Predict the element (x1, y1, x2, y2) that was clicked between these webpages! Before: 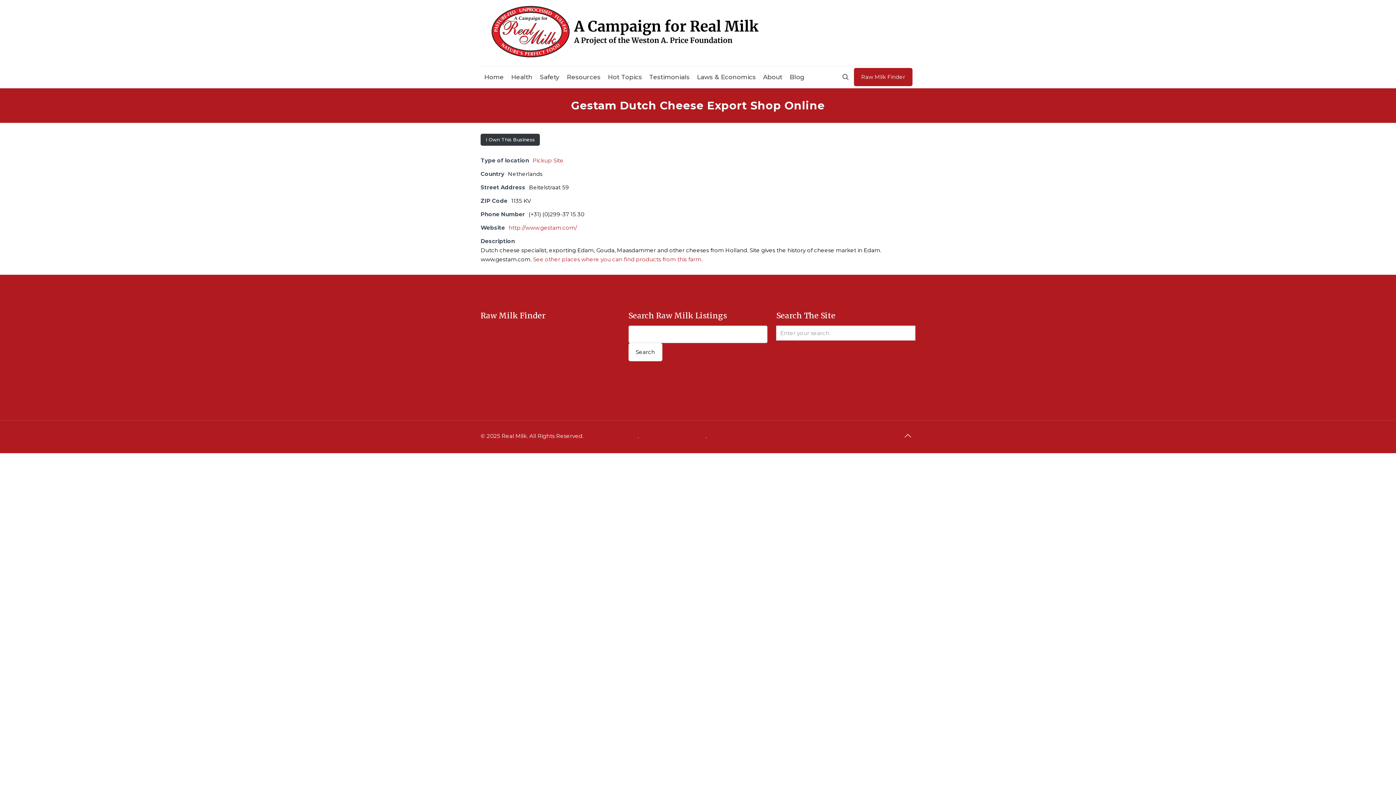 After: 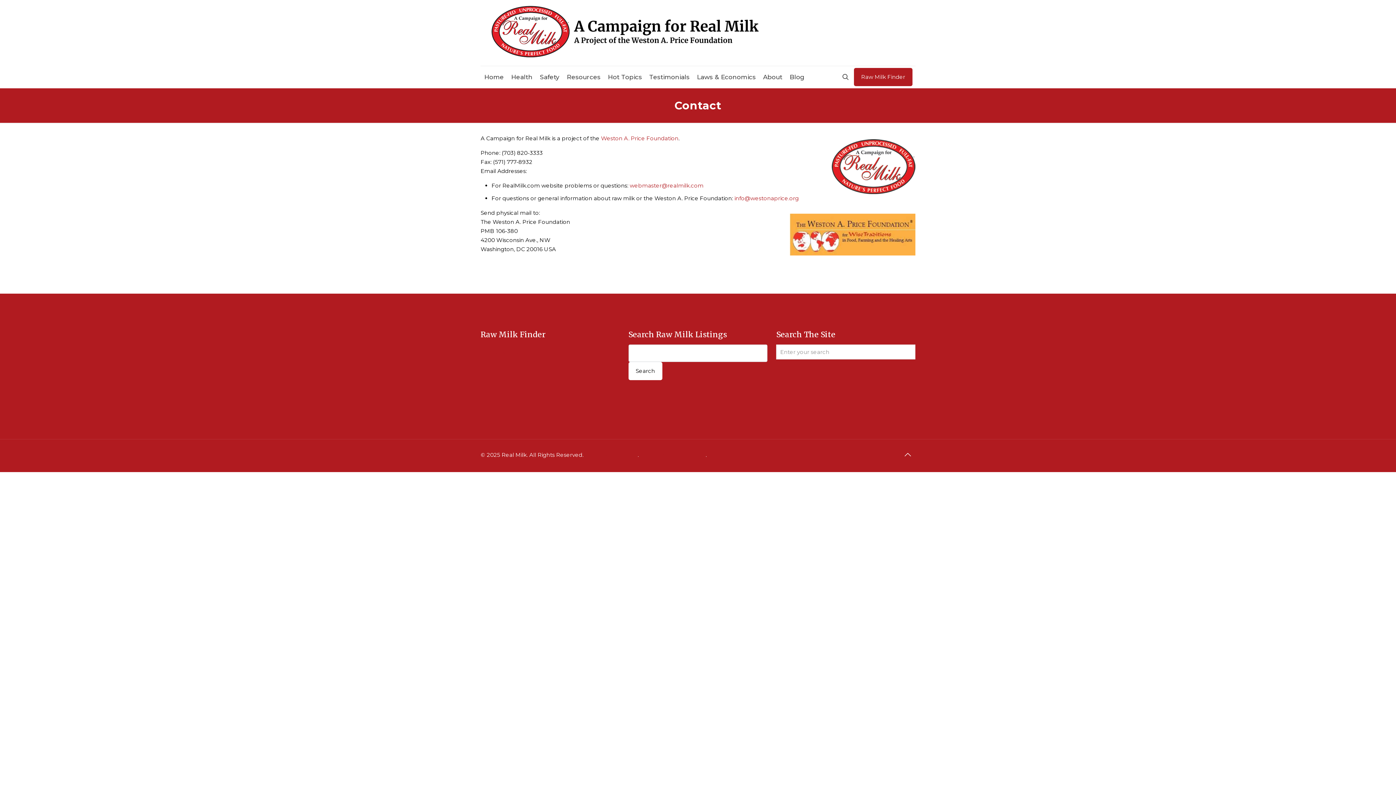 Action: bbox: (480, 376, 527, 383) label: Contact Us Here